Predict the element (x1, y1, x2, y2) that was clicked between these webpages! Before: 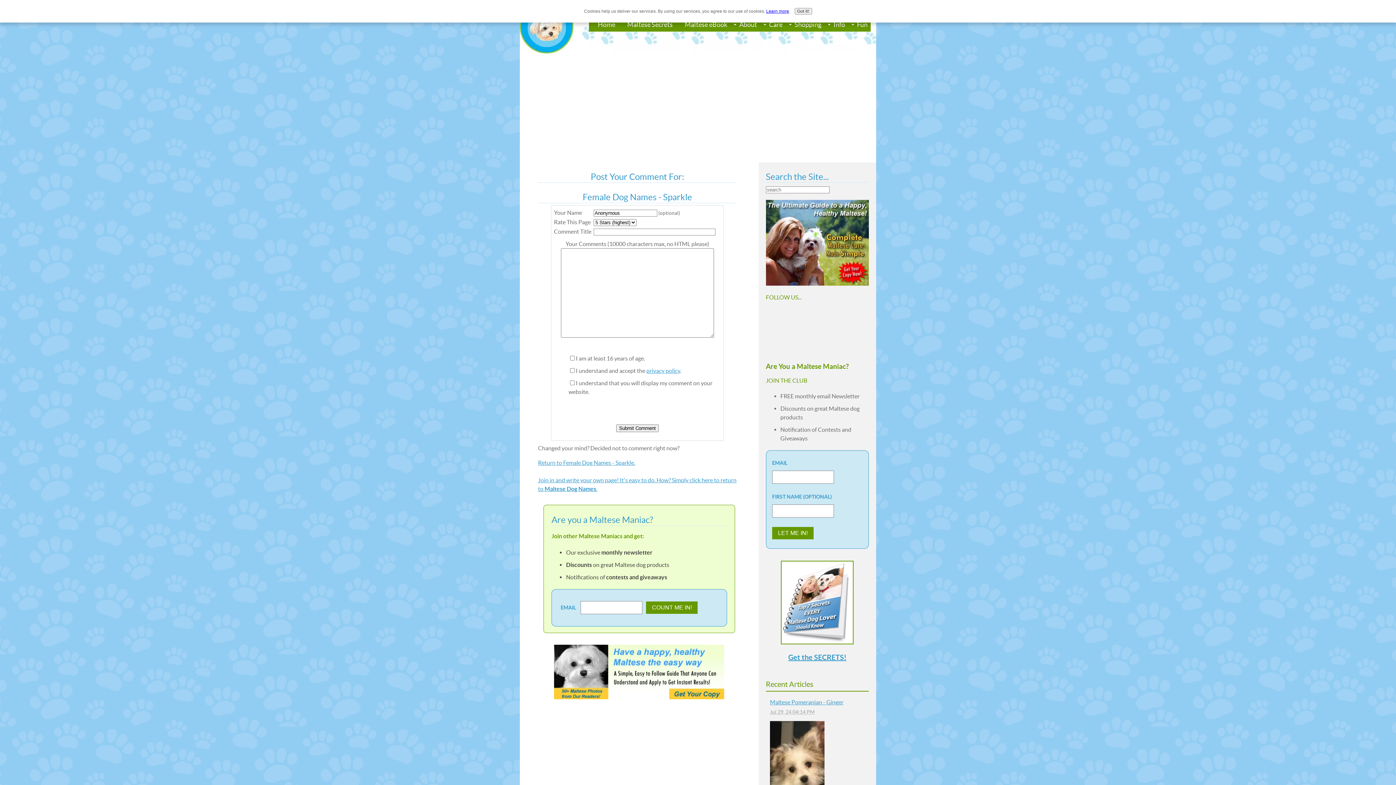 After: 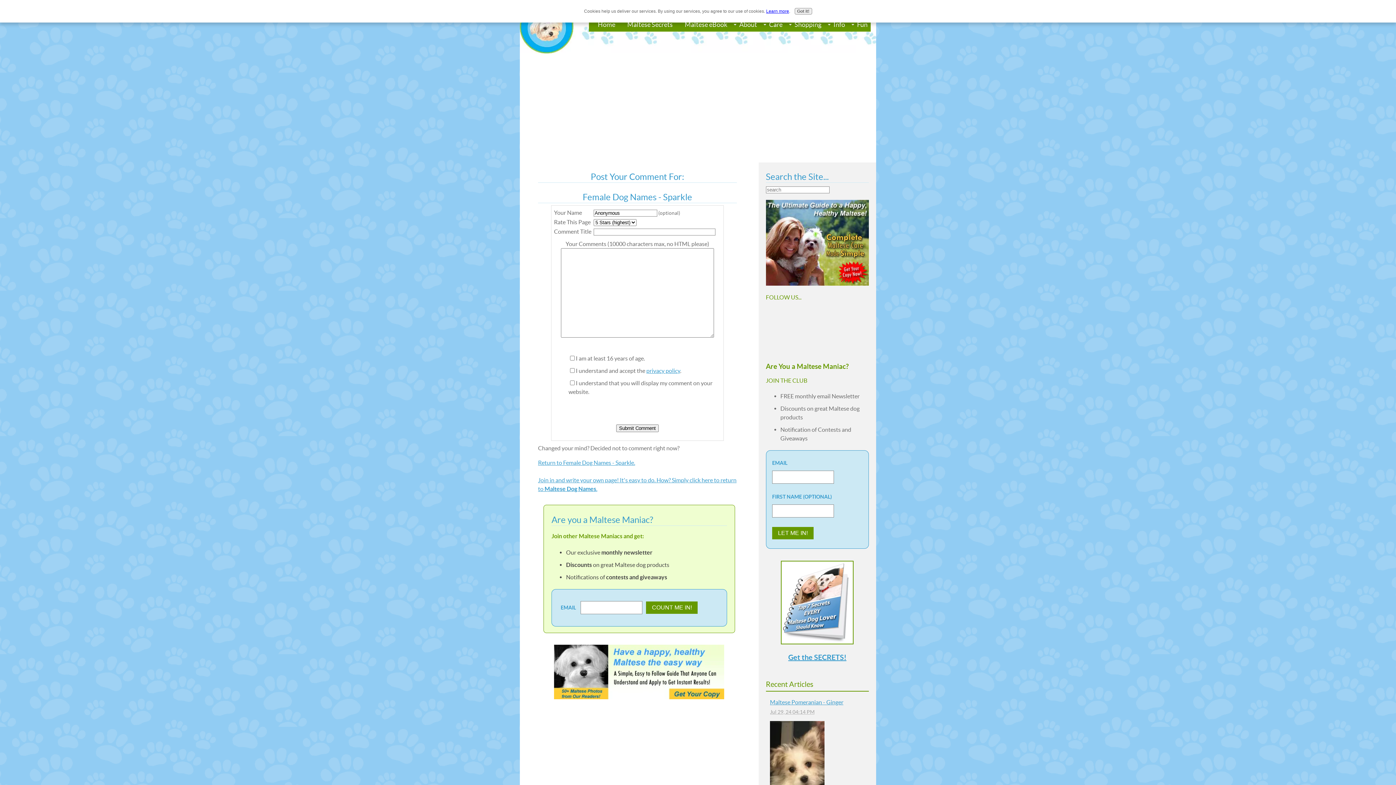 Action: bbox: (766, 8, 789, 13) label: Learn more